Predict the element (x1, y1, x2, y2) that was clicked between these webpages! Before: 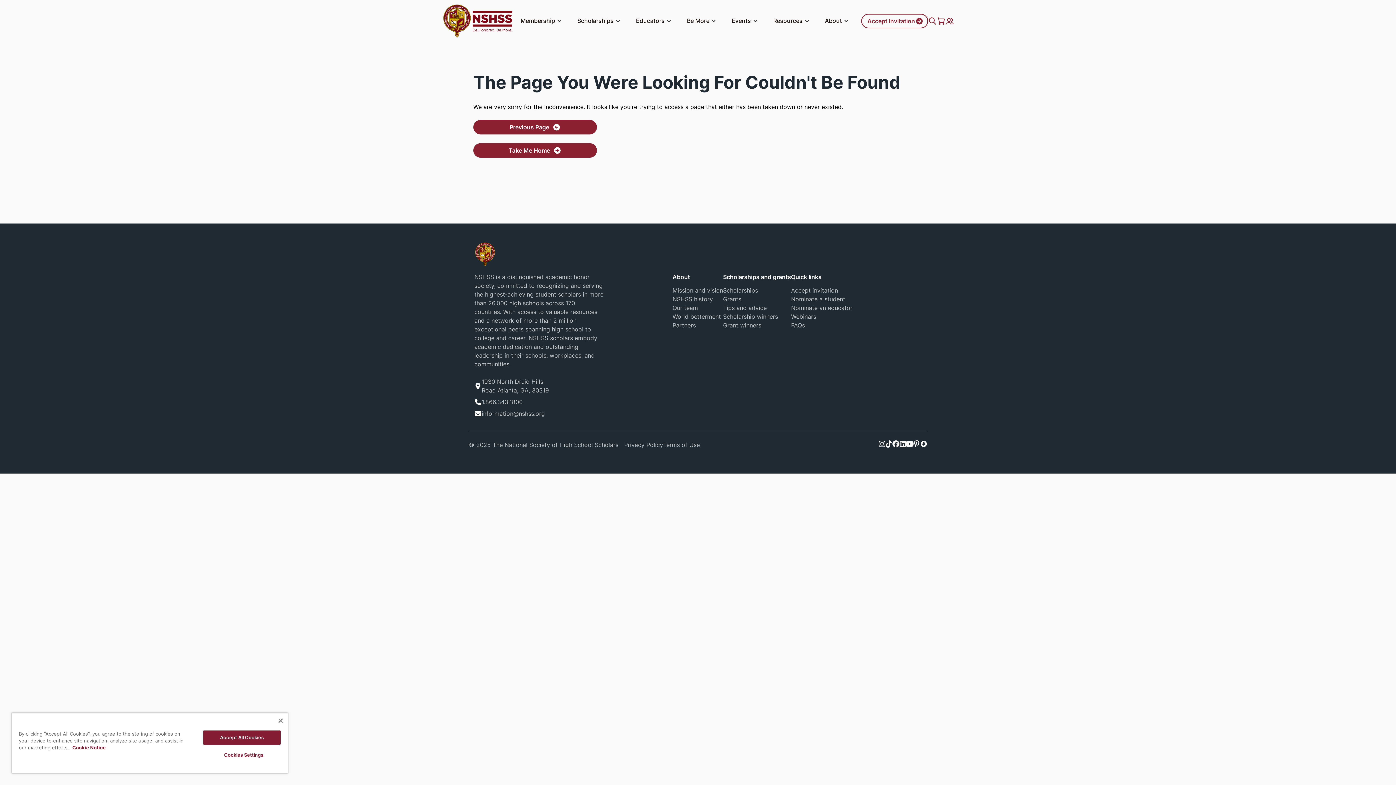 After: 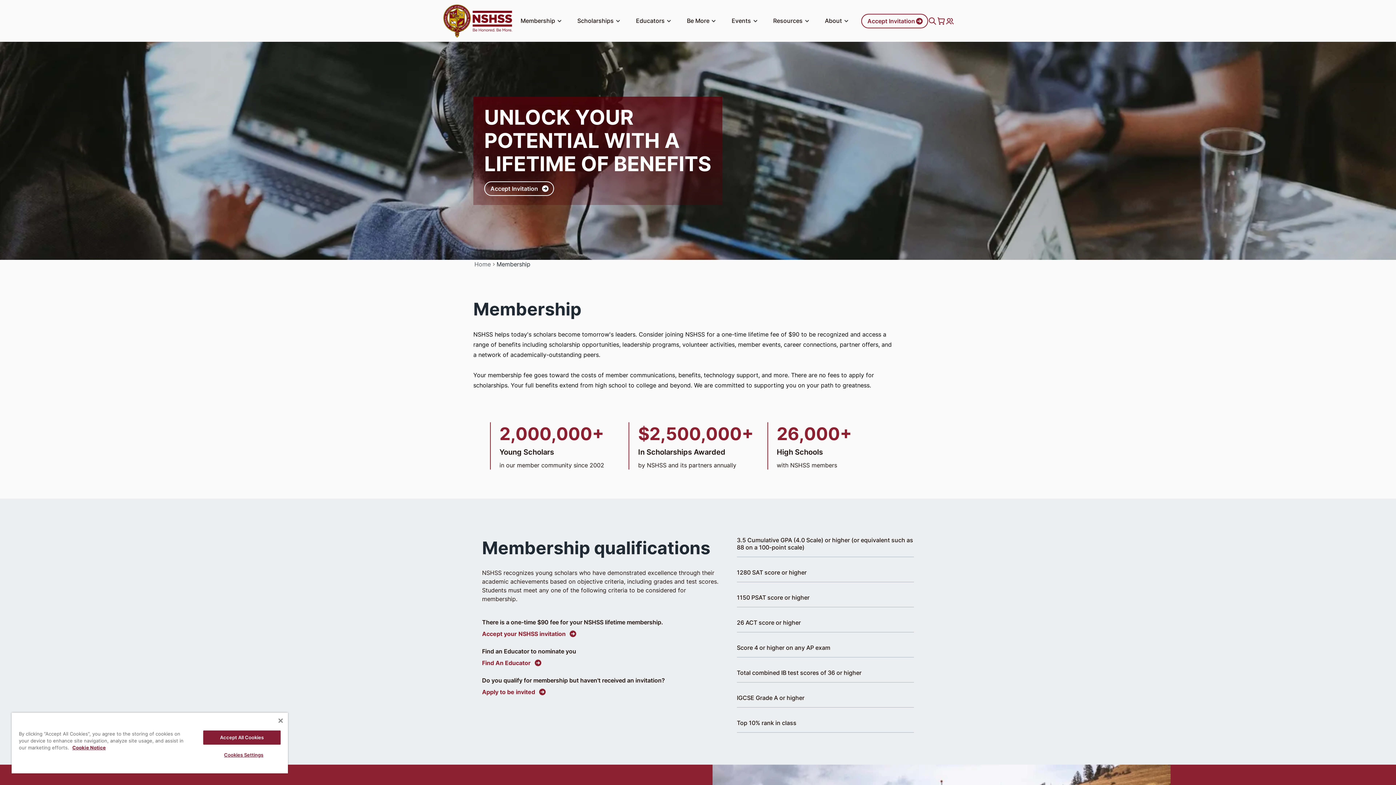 Action: label: Membership bbox: (518, 11, 565, 30)